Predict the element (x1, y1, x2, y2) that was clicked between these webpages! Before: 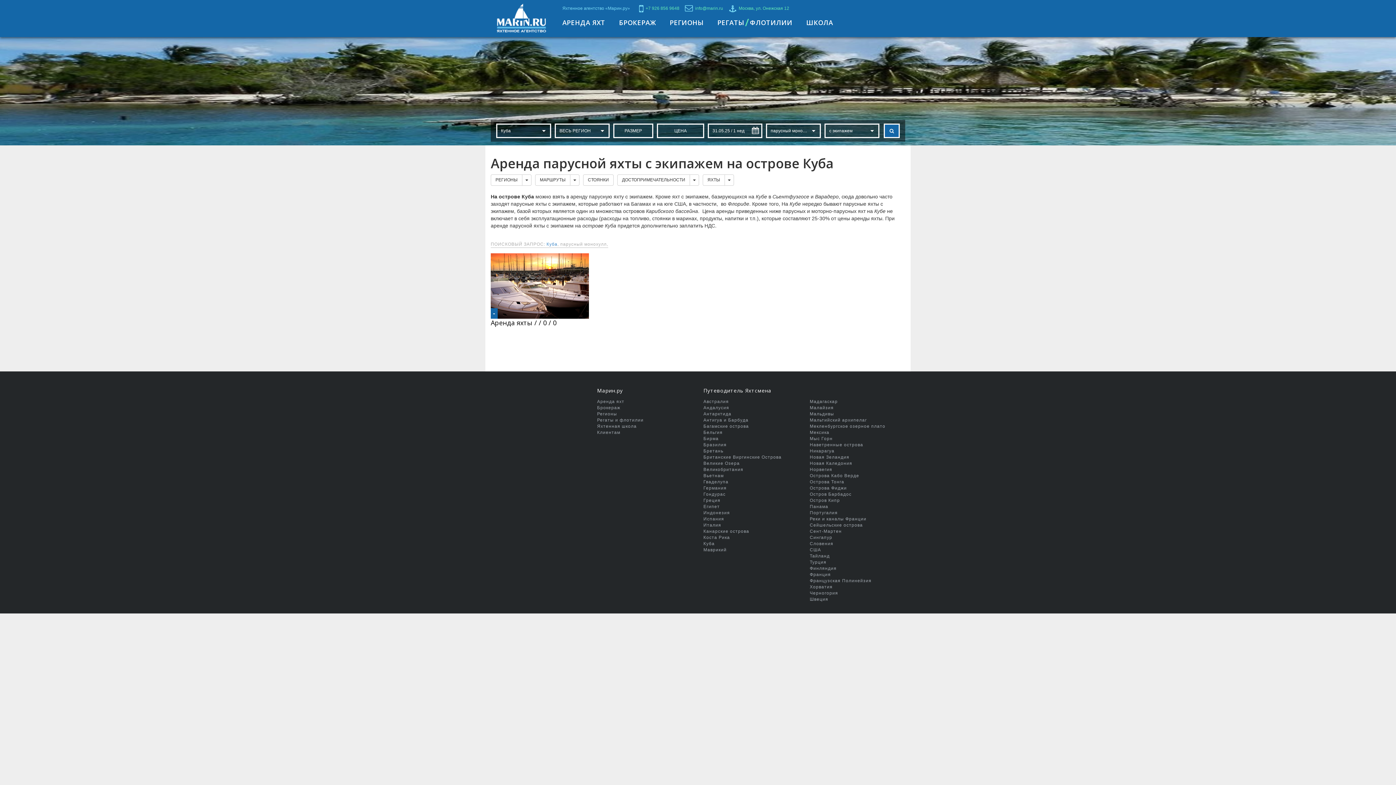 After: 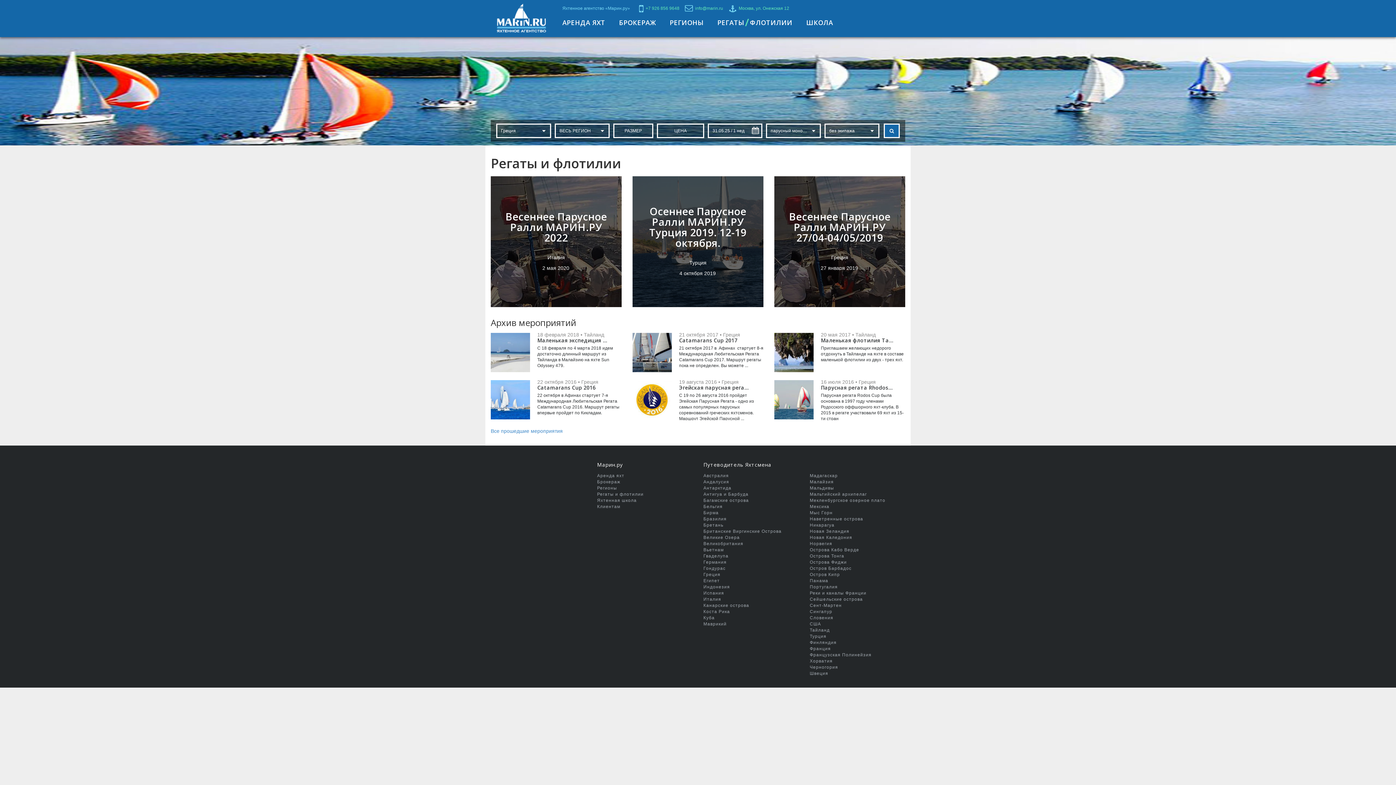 Action: label: Регаты и флотилии bbox: (597, 417, 643, 422)